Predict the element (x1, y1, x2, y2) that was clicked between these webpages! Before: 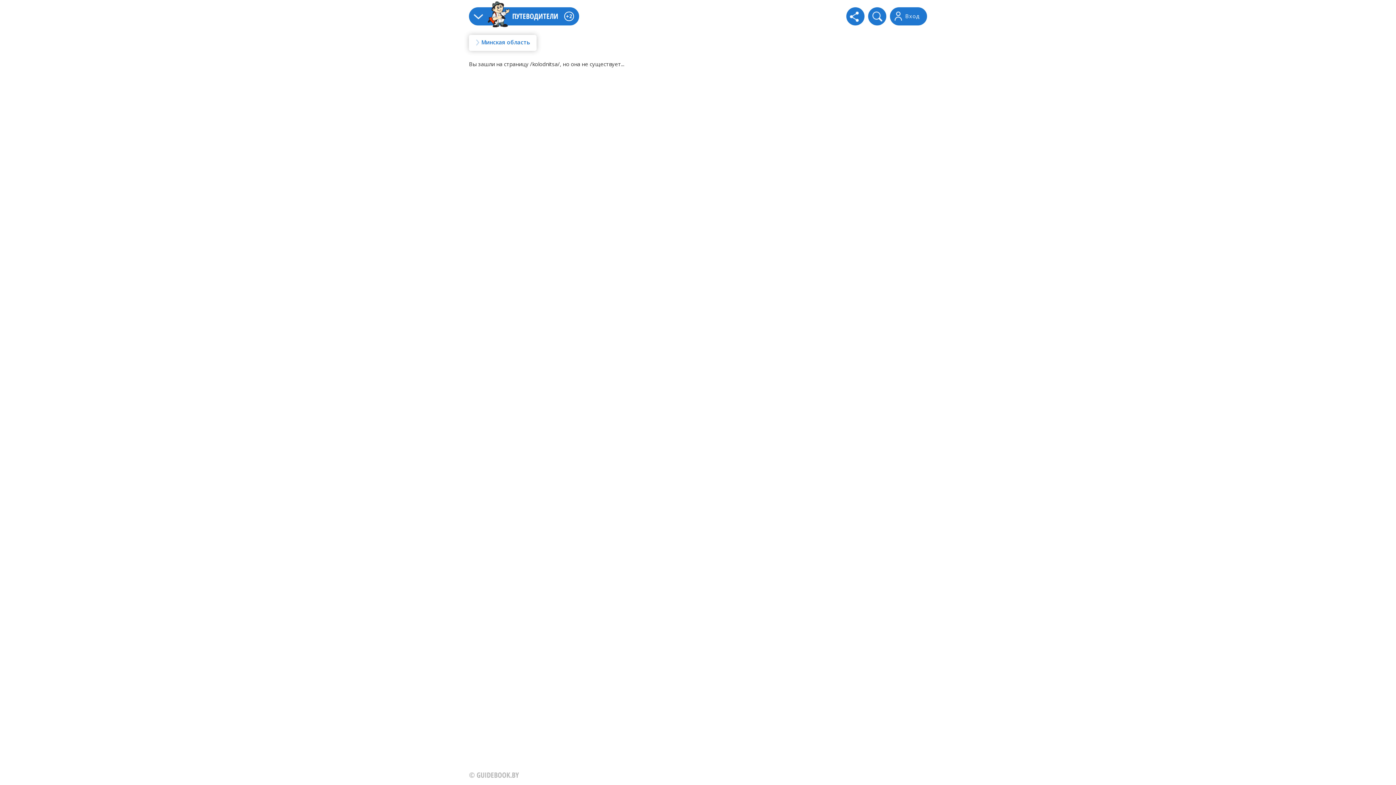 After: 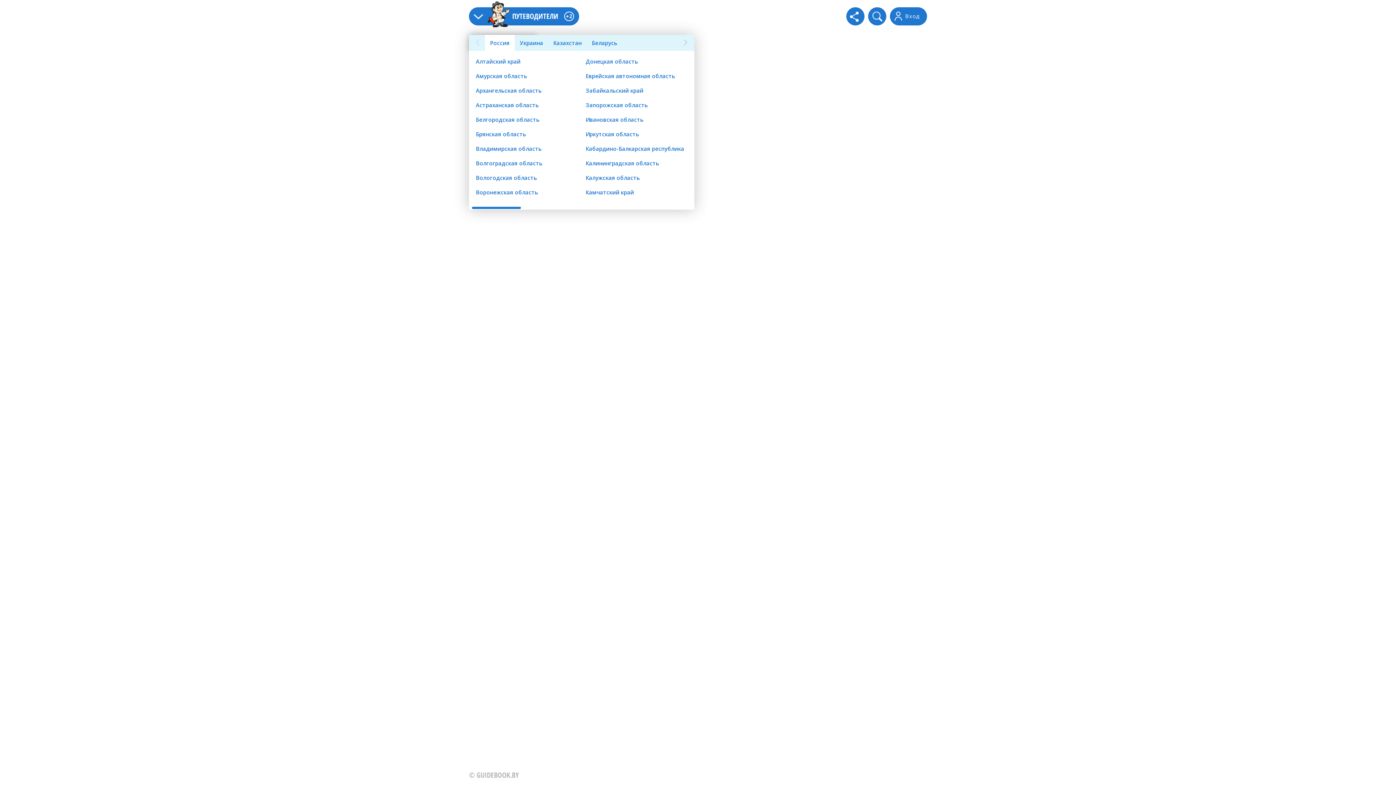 Action: bbox: (476, 39, 530, 45) label: Минская область